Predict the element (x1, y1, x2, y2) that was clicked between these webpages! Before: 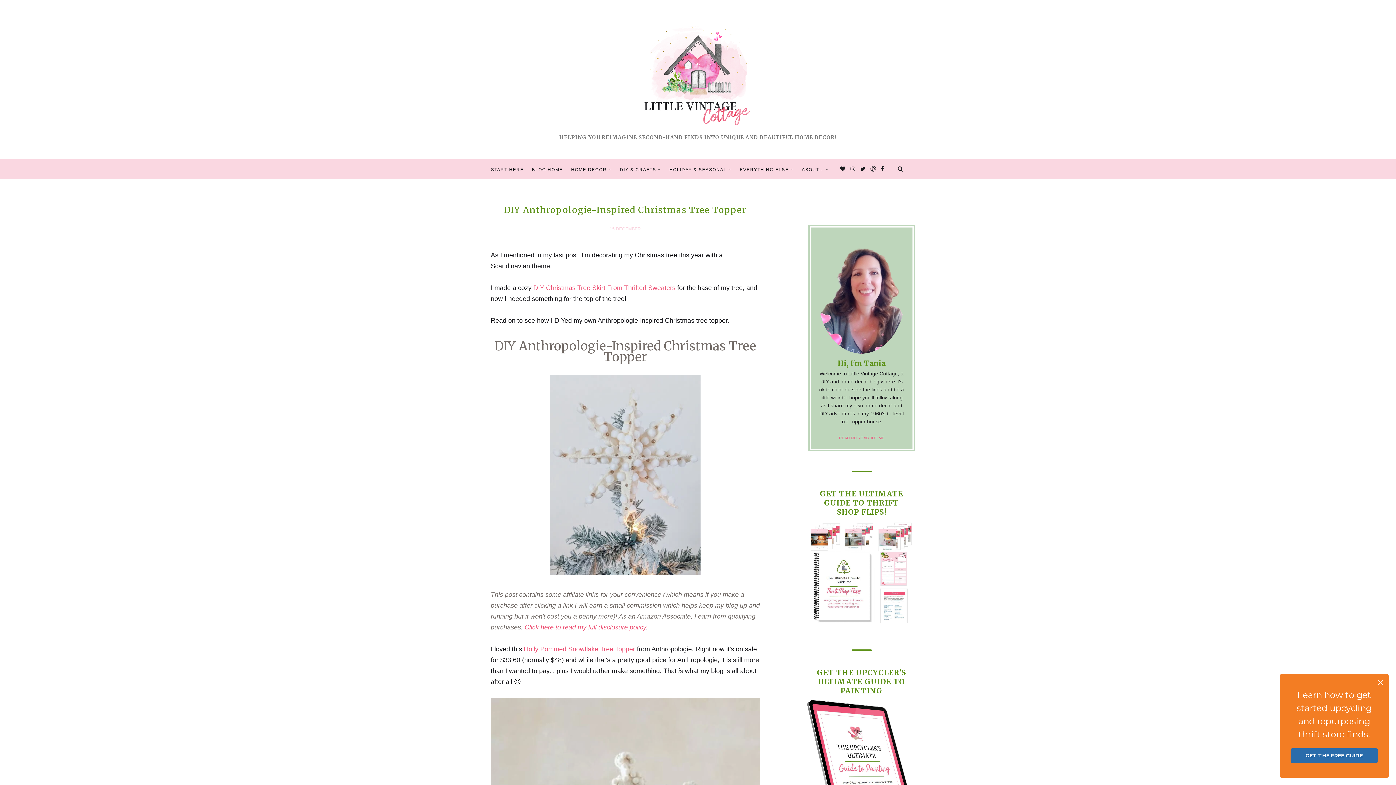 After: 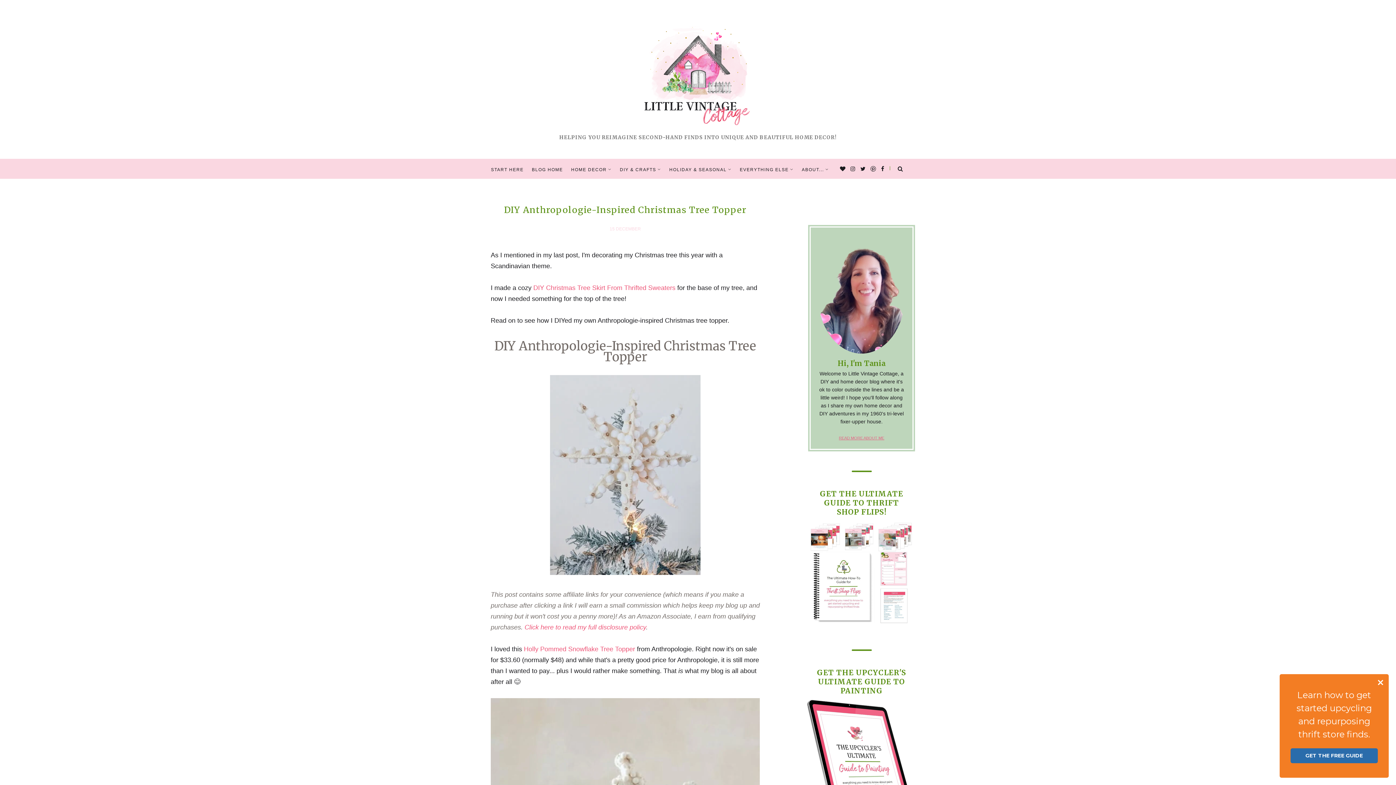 Action: bbox: (524, 645, 635, 653) label: Holly Pommed Snowflake Tree Topper